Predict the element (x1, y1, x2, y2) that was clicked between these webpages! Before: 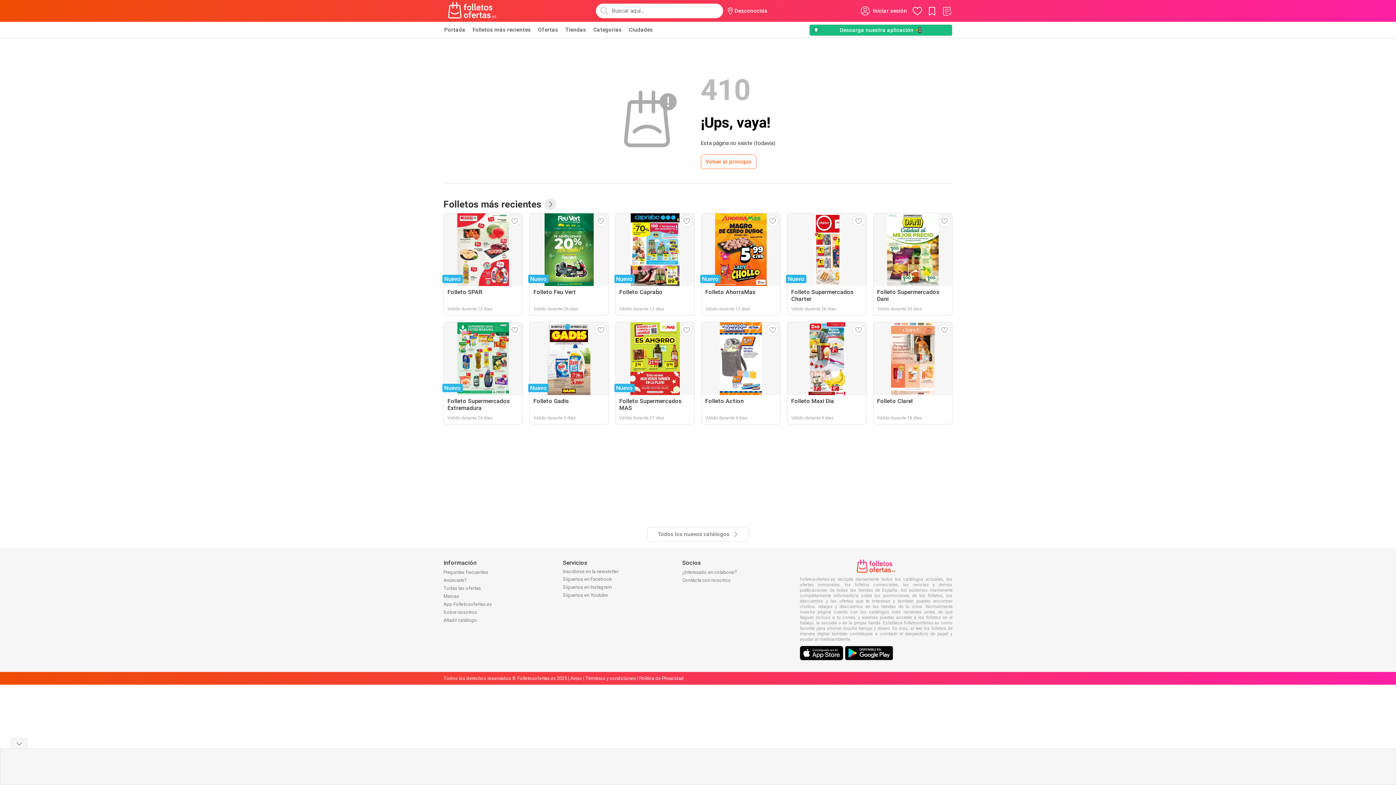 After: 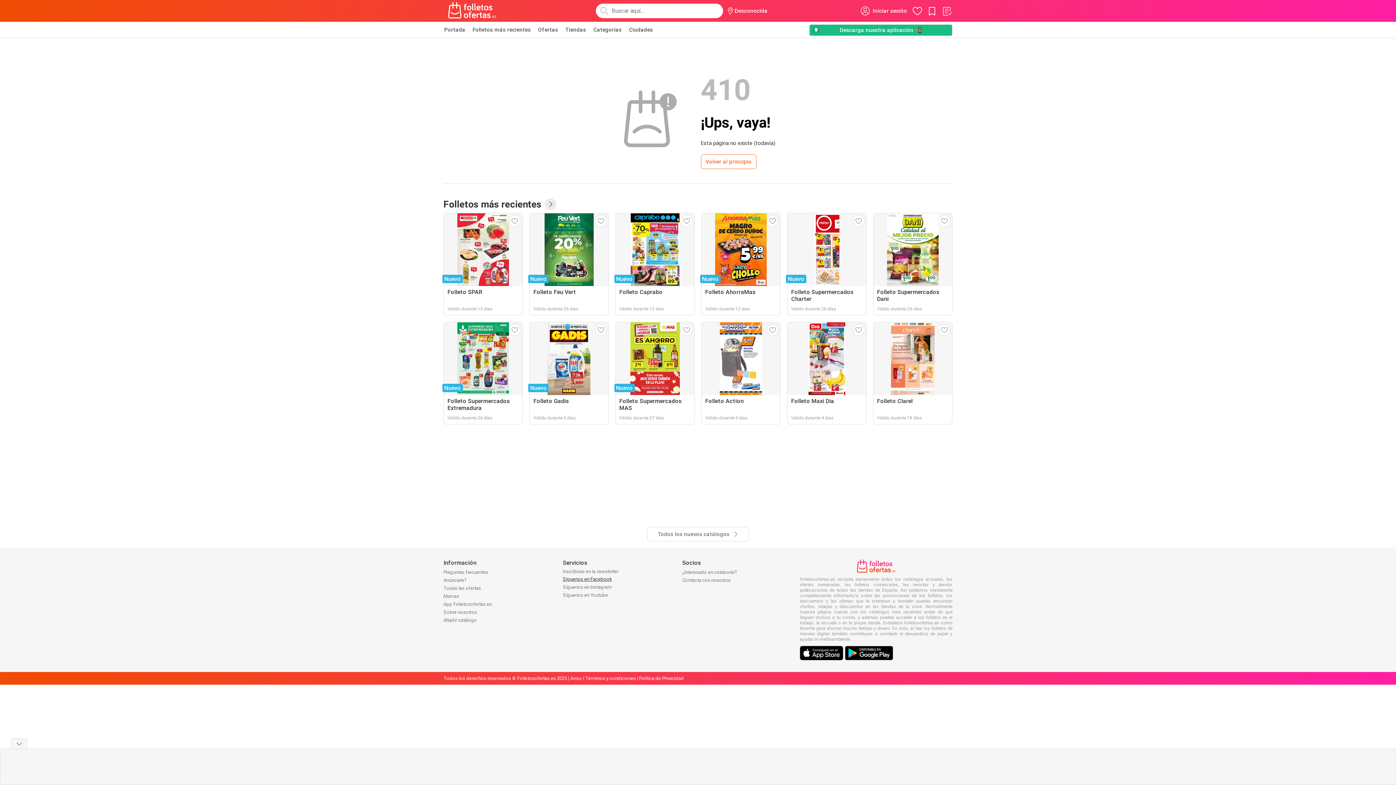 Action: bbox: (563, 576, 612, 582) label: Síguenos en Facebook